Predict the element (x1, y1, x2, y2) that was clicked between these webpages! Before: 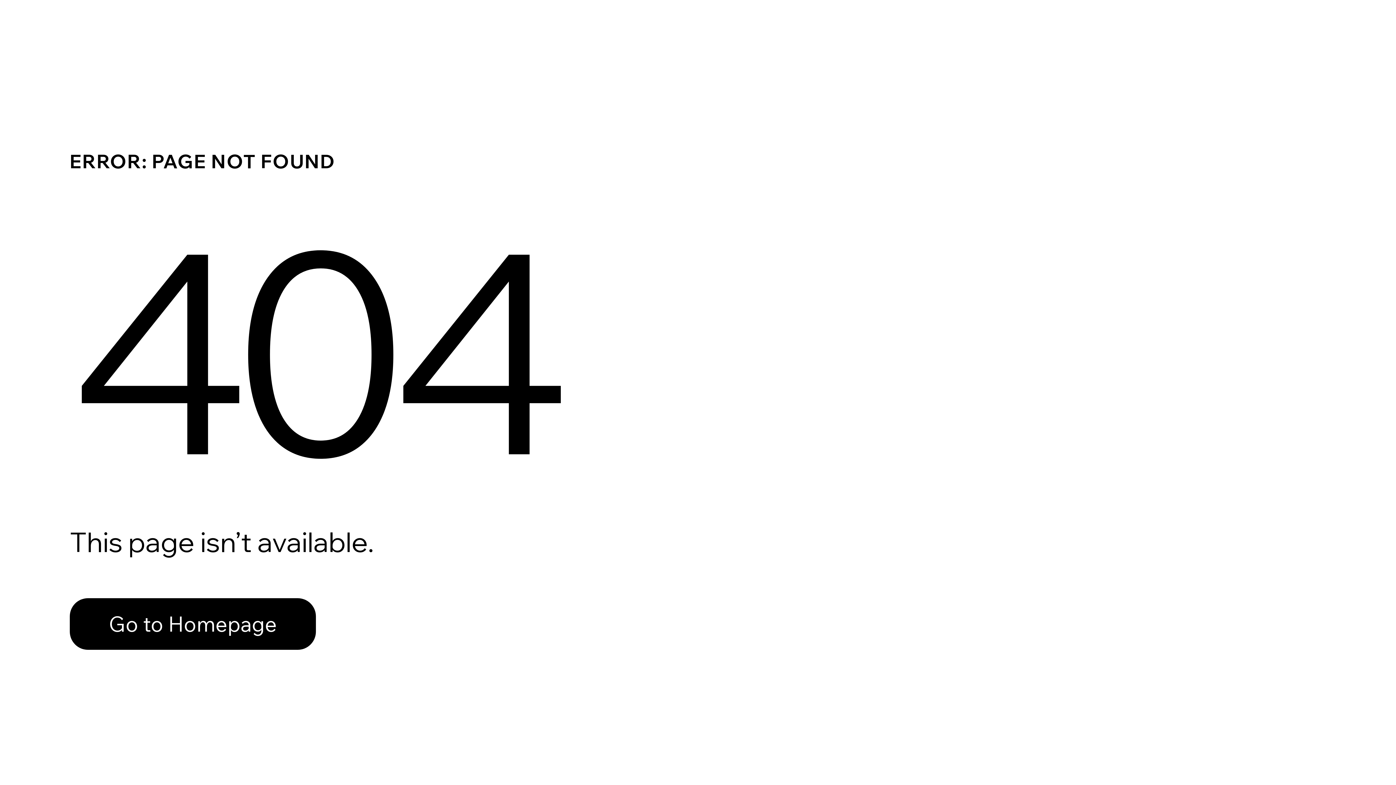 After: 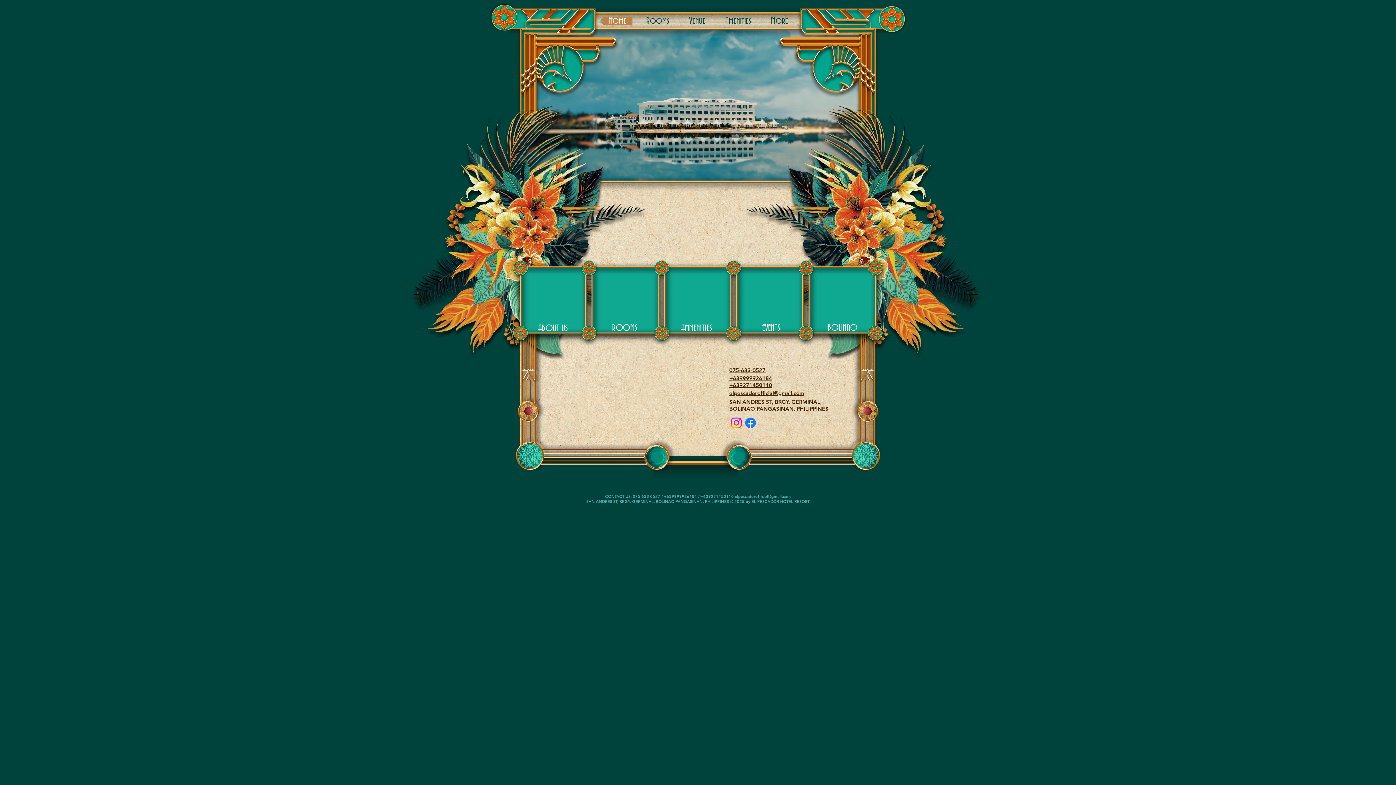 Action: bbox: (69, 582, 768, 659) label: Go to Homepage